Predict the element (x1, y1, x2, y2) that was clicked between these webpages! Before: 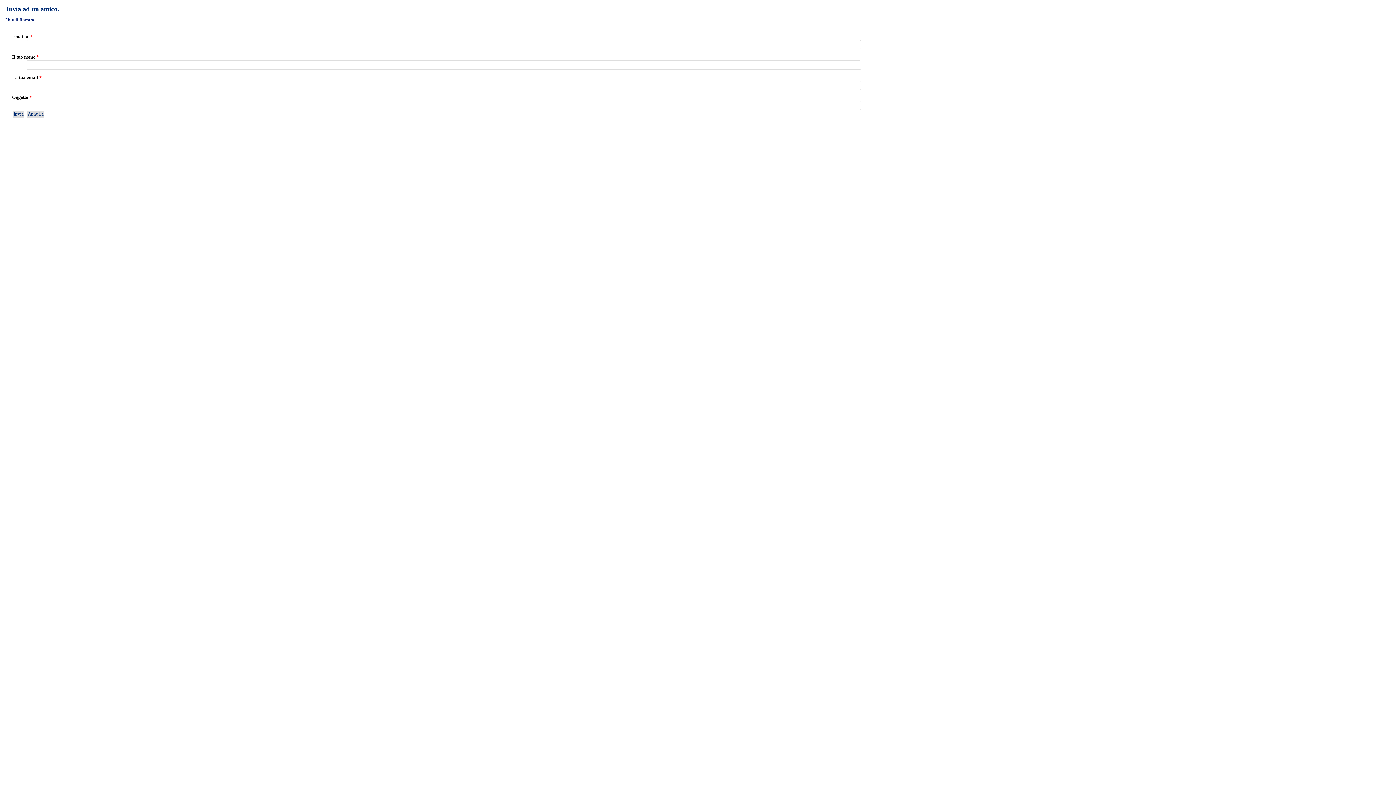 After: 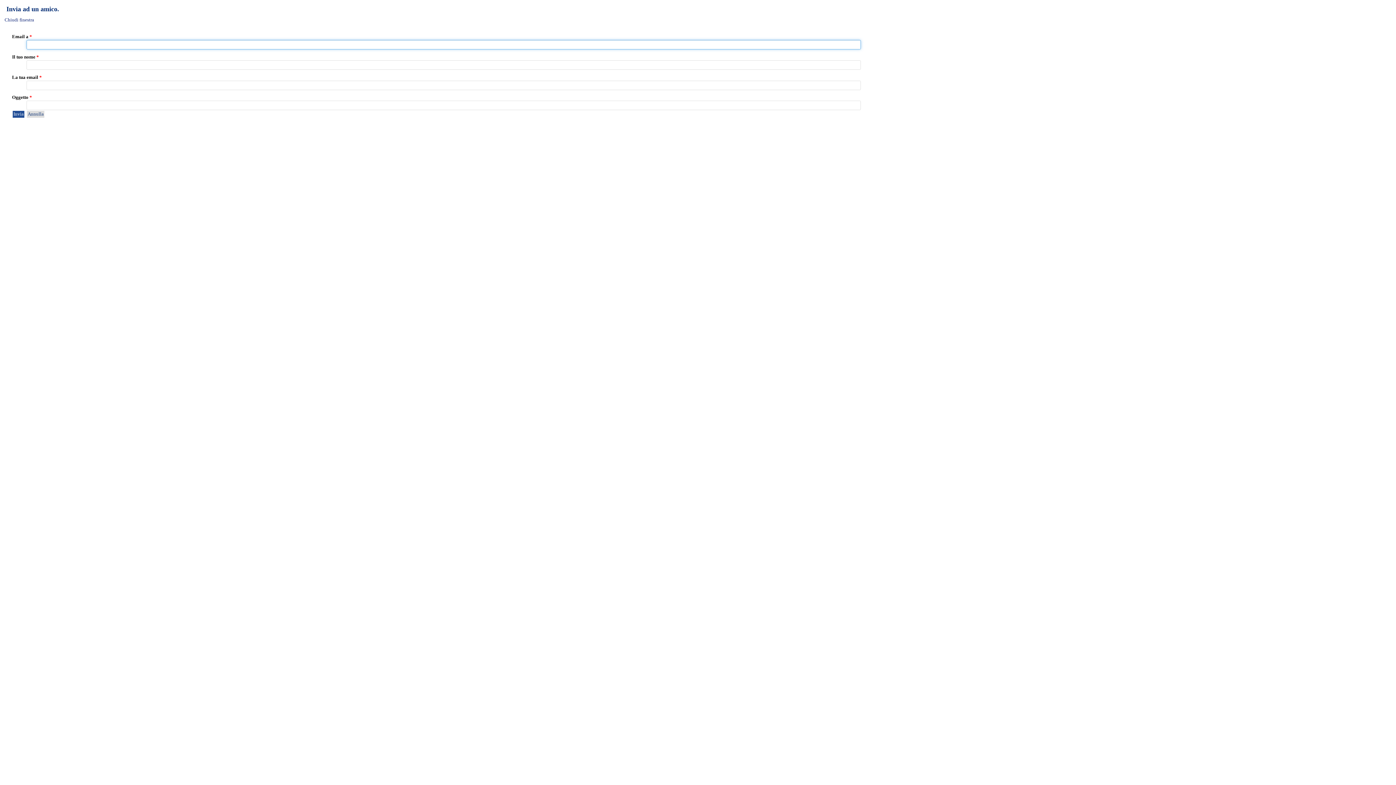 Action: bbox: (12, 110, 25, 118) label: Invia